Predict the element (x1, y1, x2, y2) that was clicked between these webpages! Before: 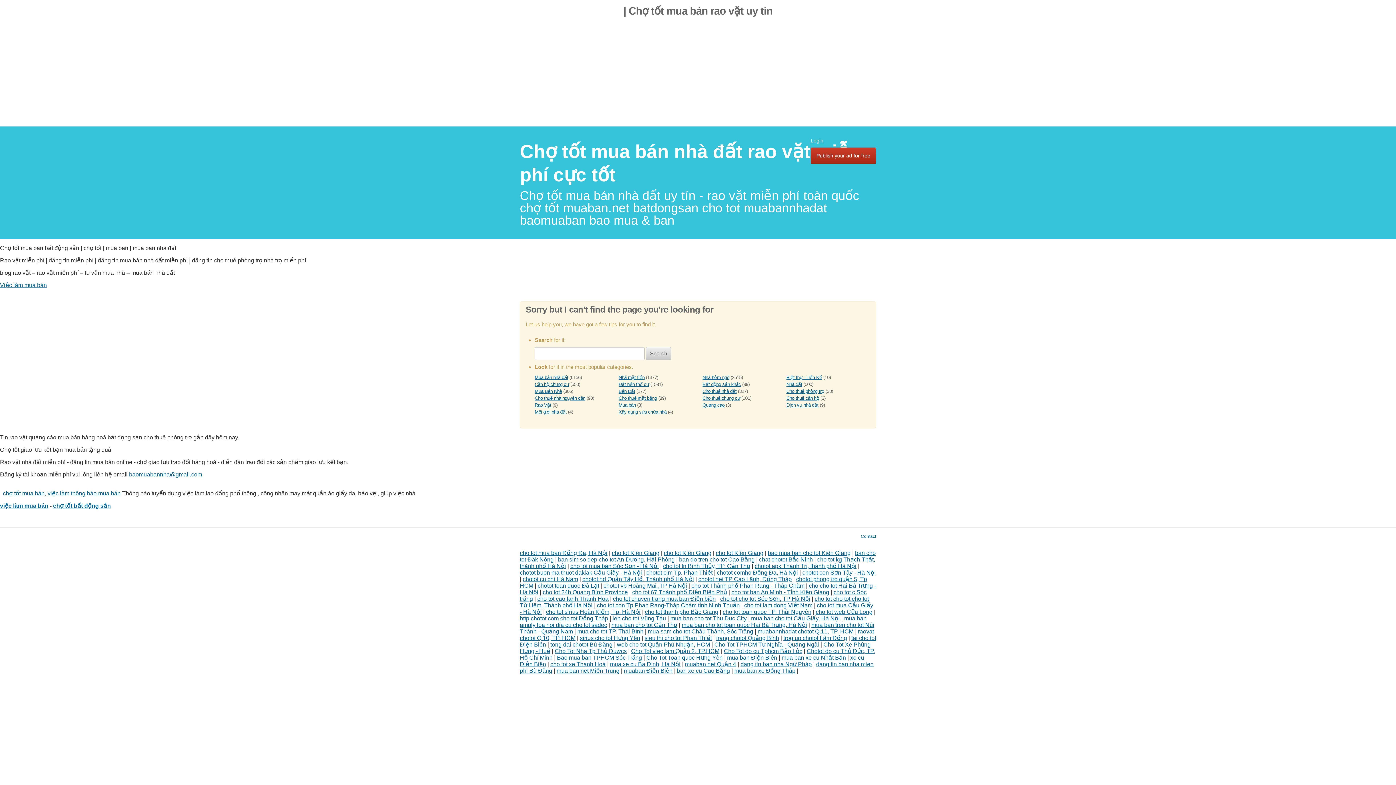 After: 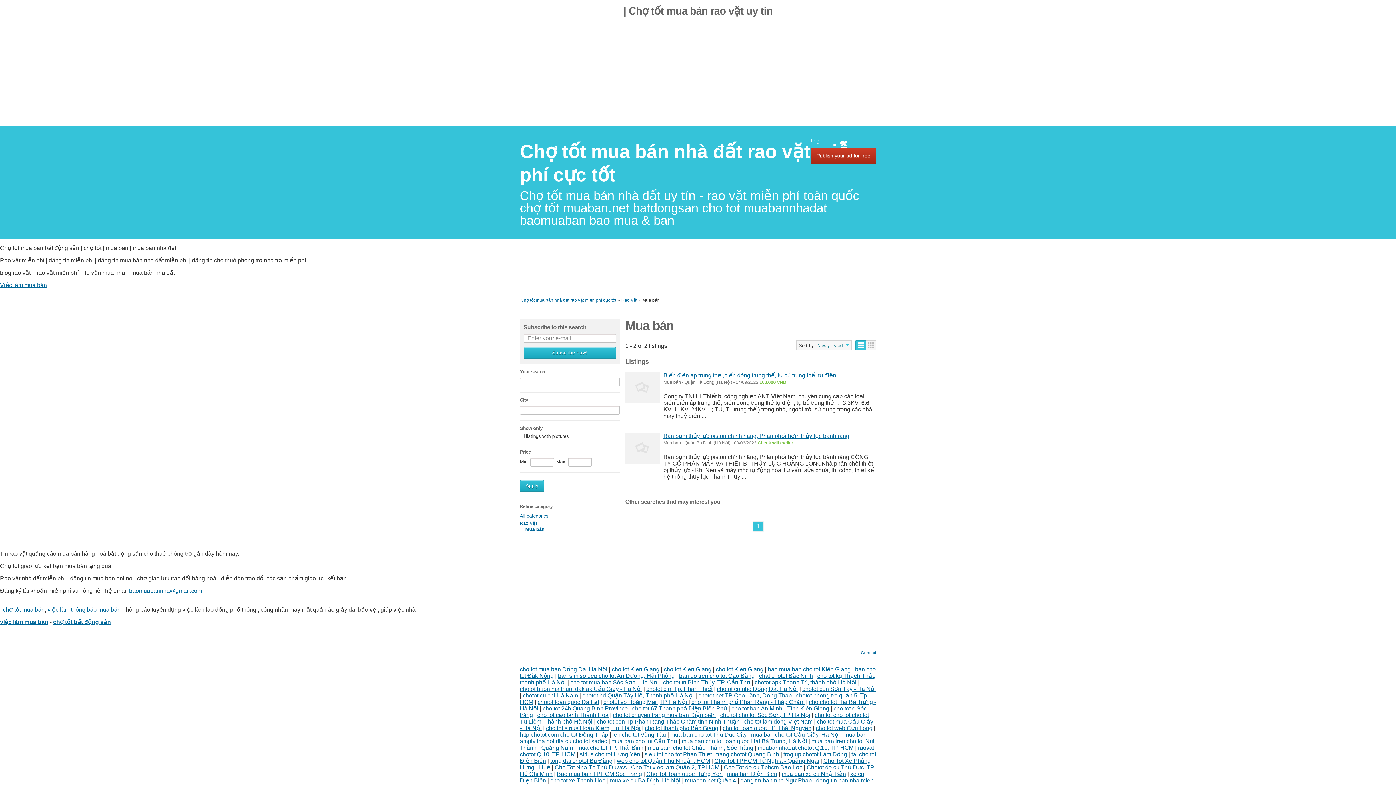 Action: bbox: (618, 402, 636, 407) label: Mua bán